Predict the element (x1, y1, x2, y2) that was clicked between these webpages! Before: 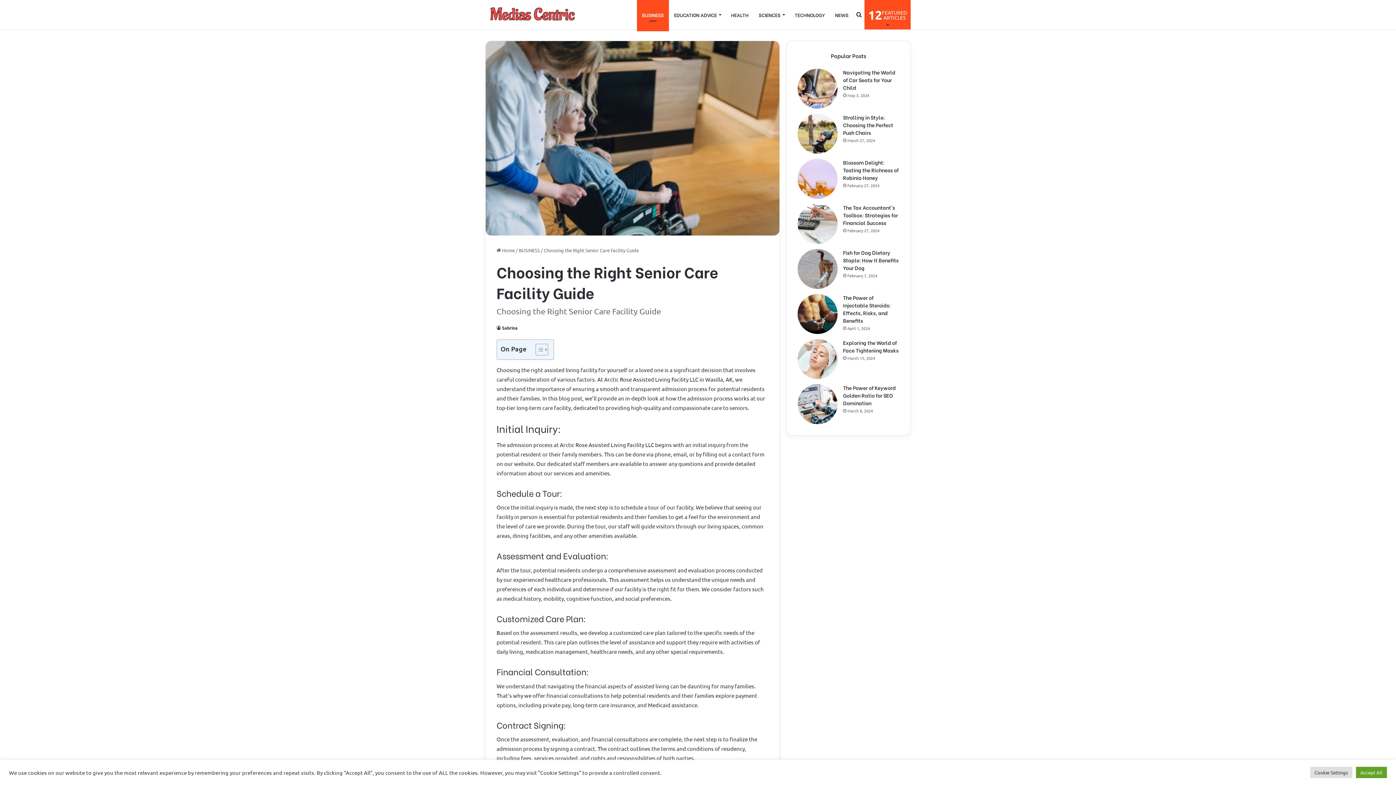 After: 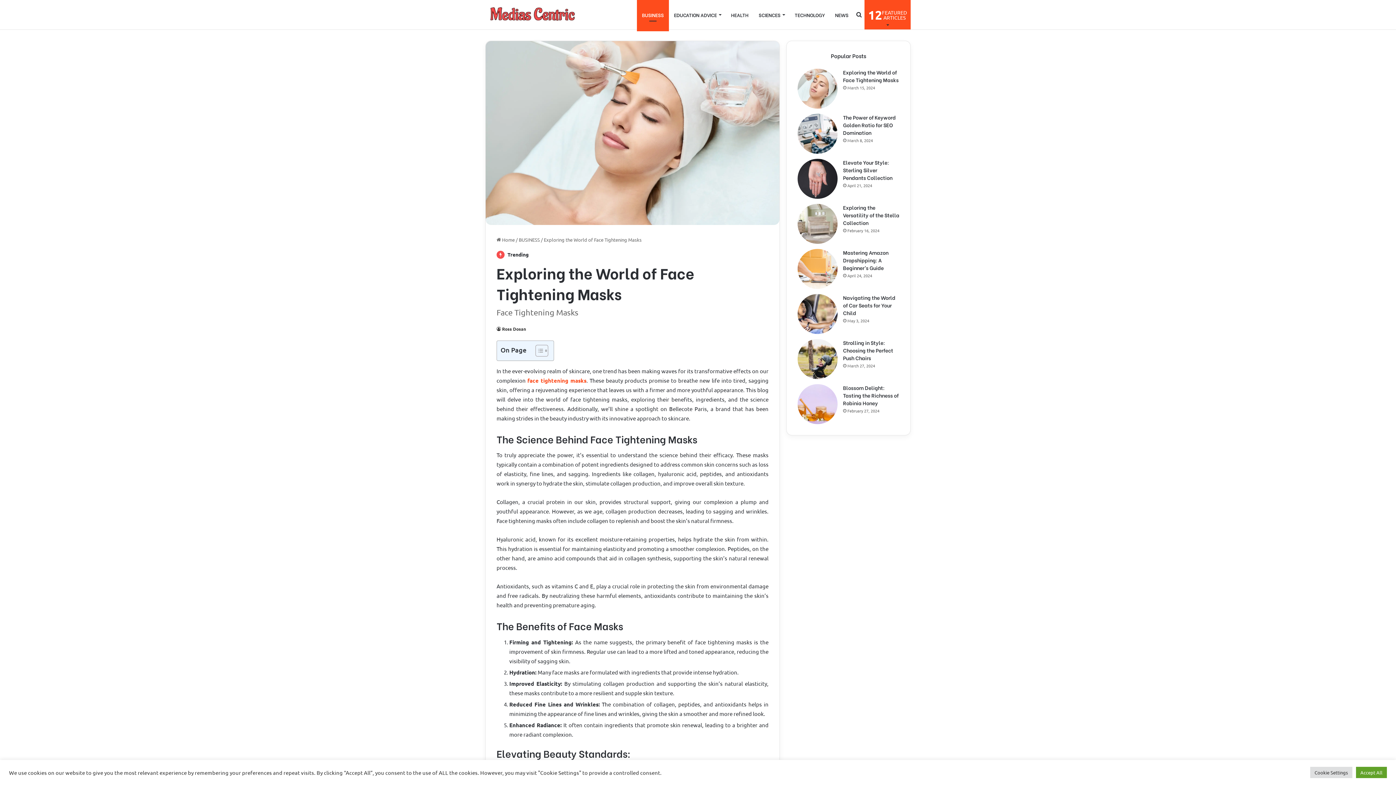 Action: bbox: (797, 339, 837, 379) label: Exploring the World of Face Tightening Masks